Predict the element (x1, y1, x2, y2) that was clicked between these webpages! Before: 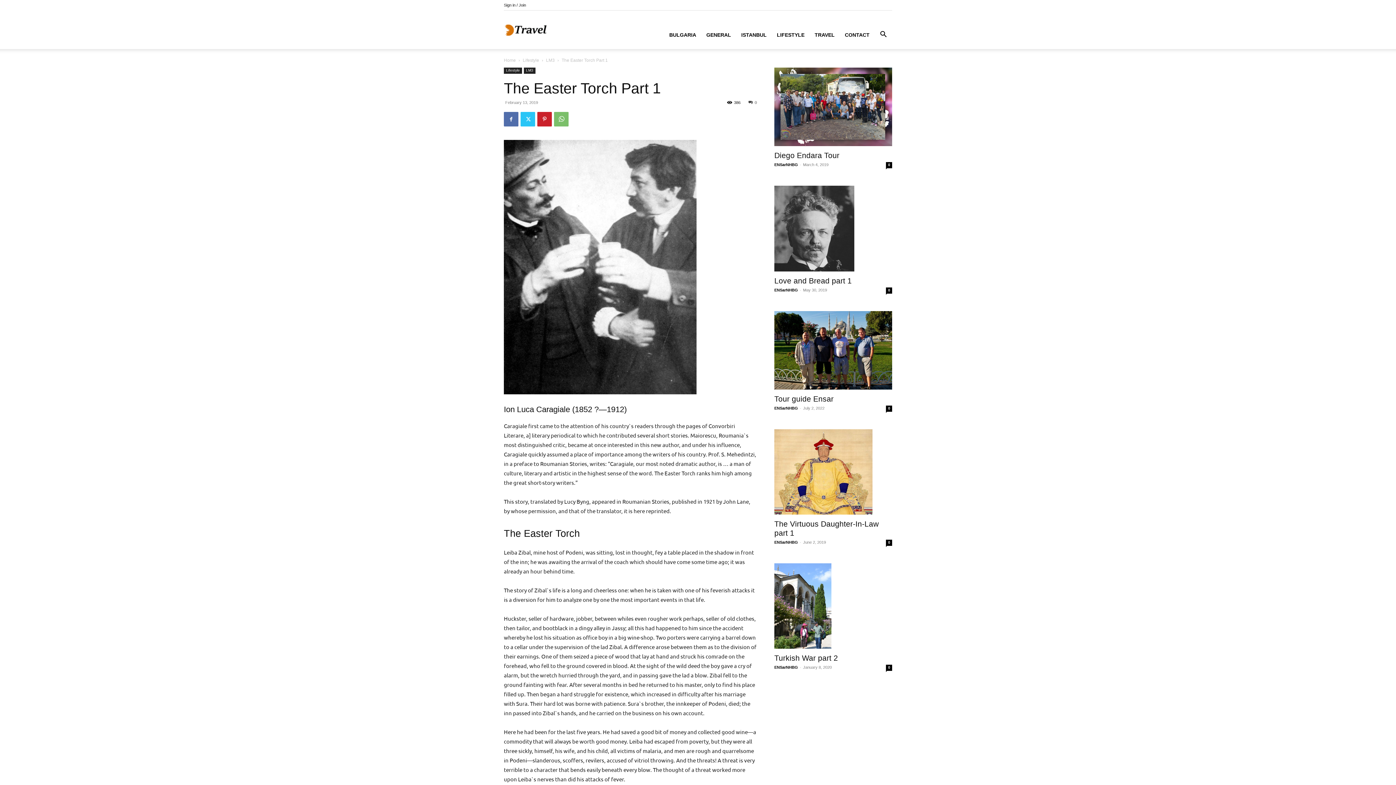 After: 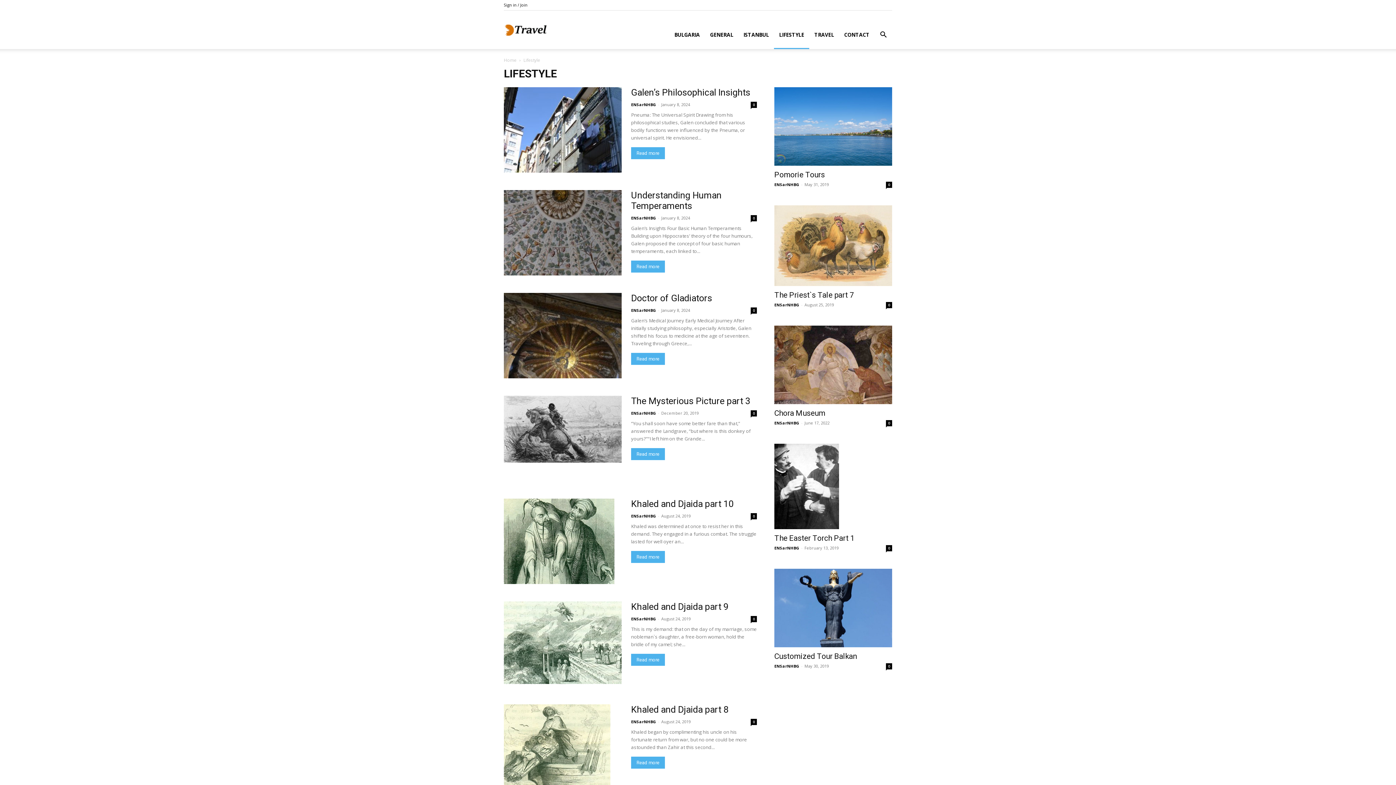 Action: bbox: (522, 57, 539, 62) label: Lifestyle